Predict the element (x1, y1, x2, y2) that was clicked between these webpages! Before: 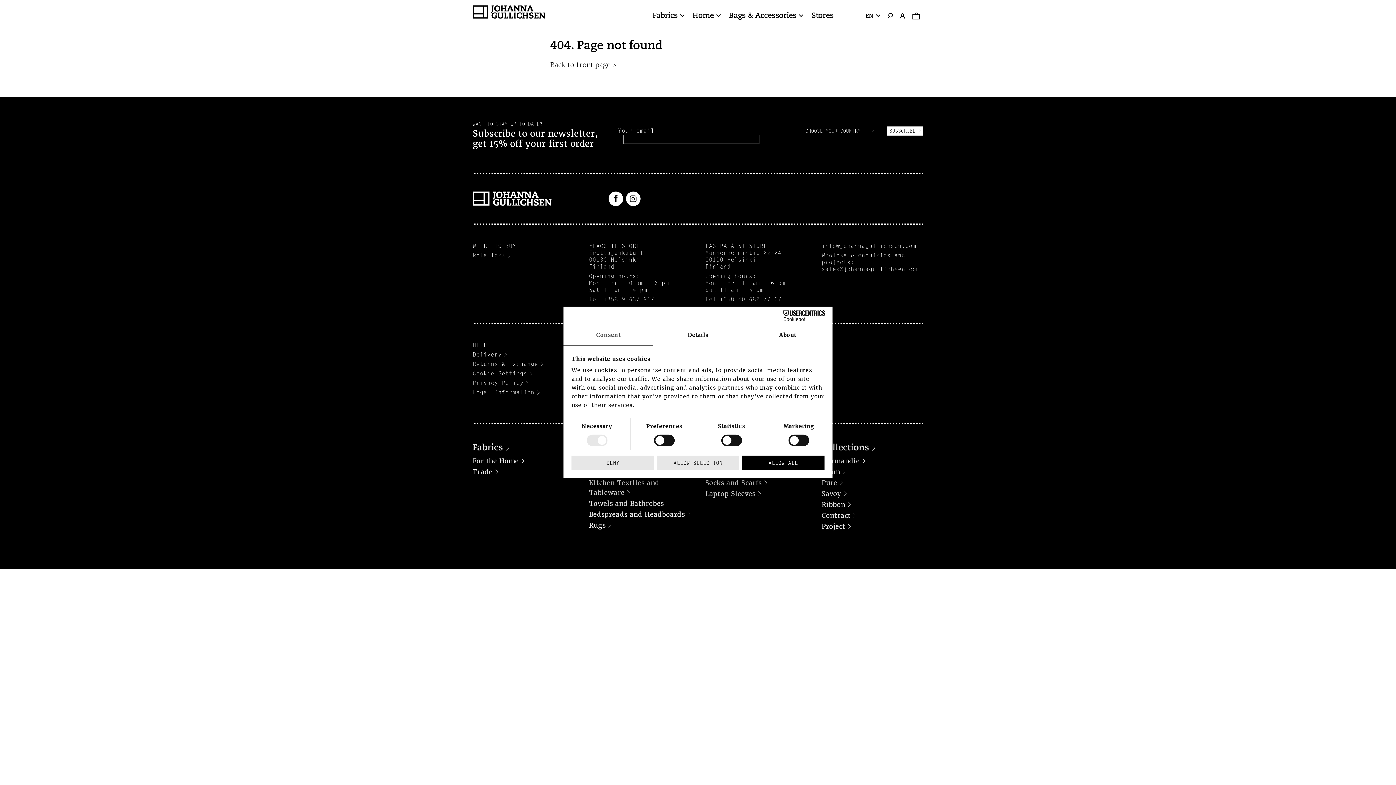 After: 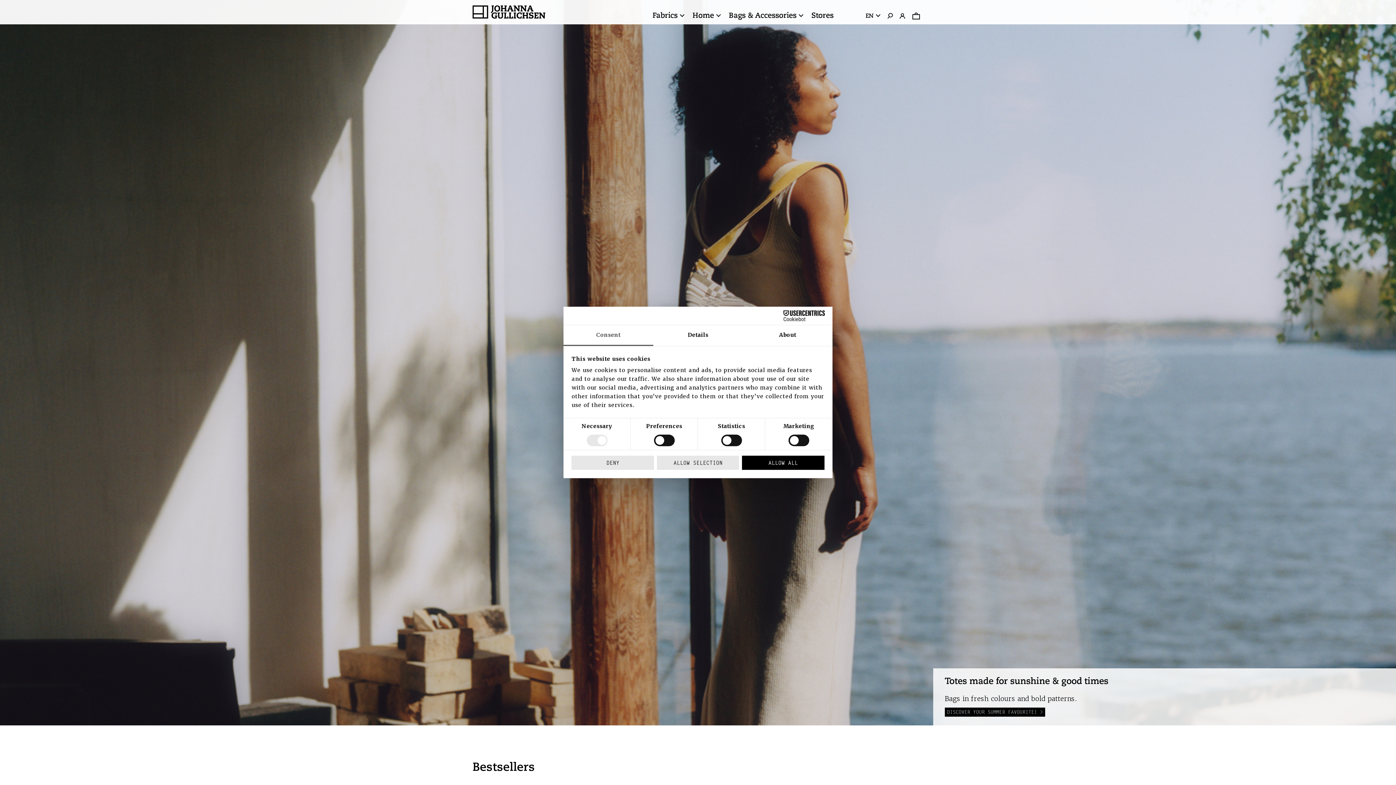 Action: bbox: (550, 60, 616, 69) label: Back to front page ›